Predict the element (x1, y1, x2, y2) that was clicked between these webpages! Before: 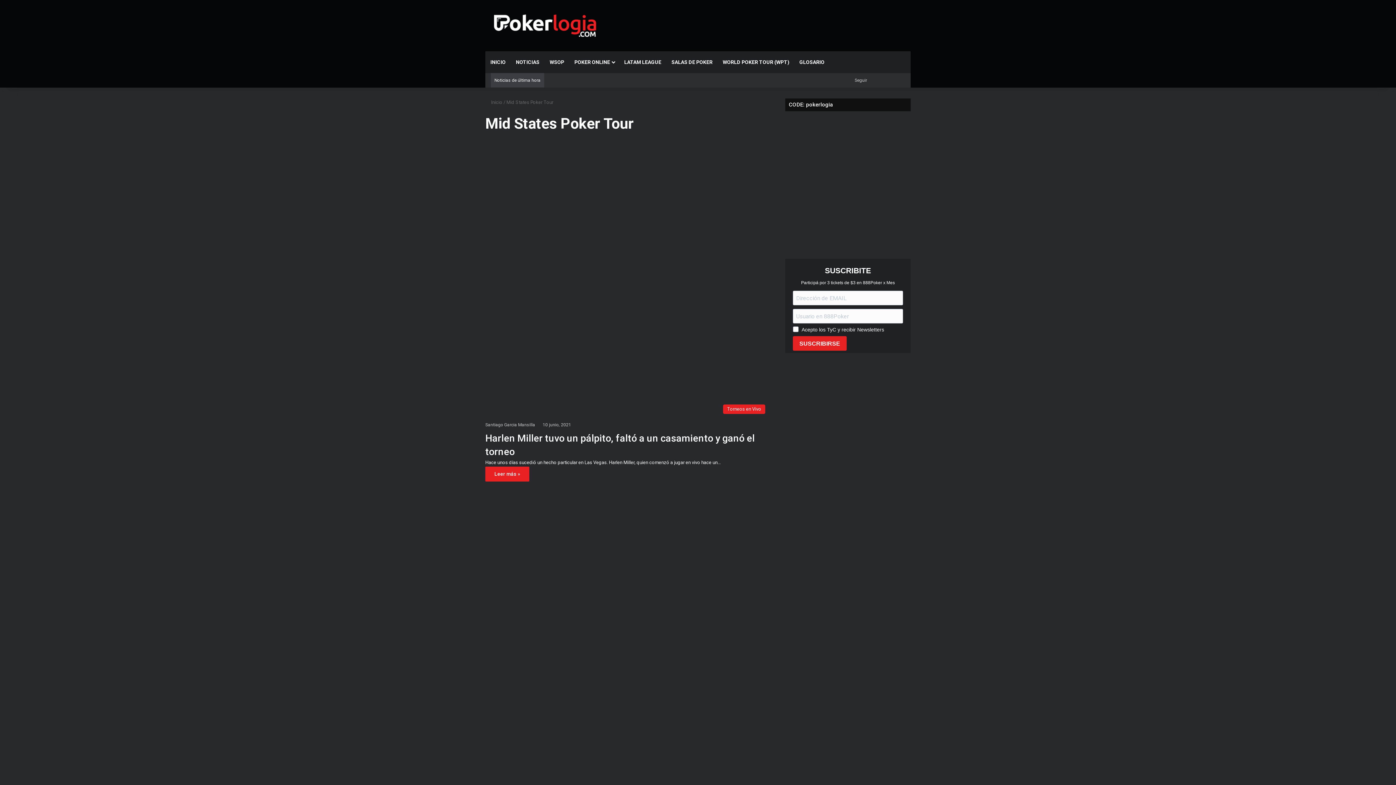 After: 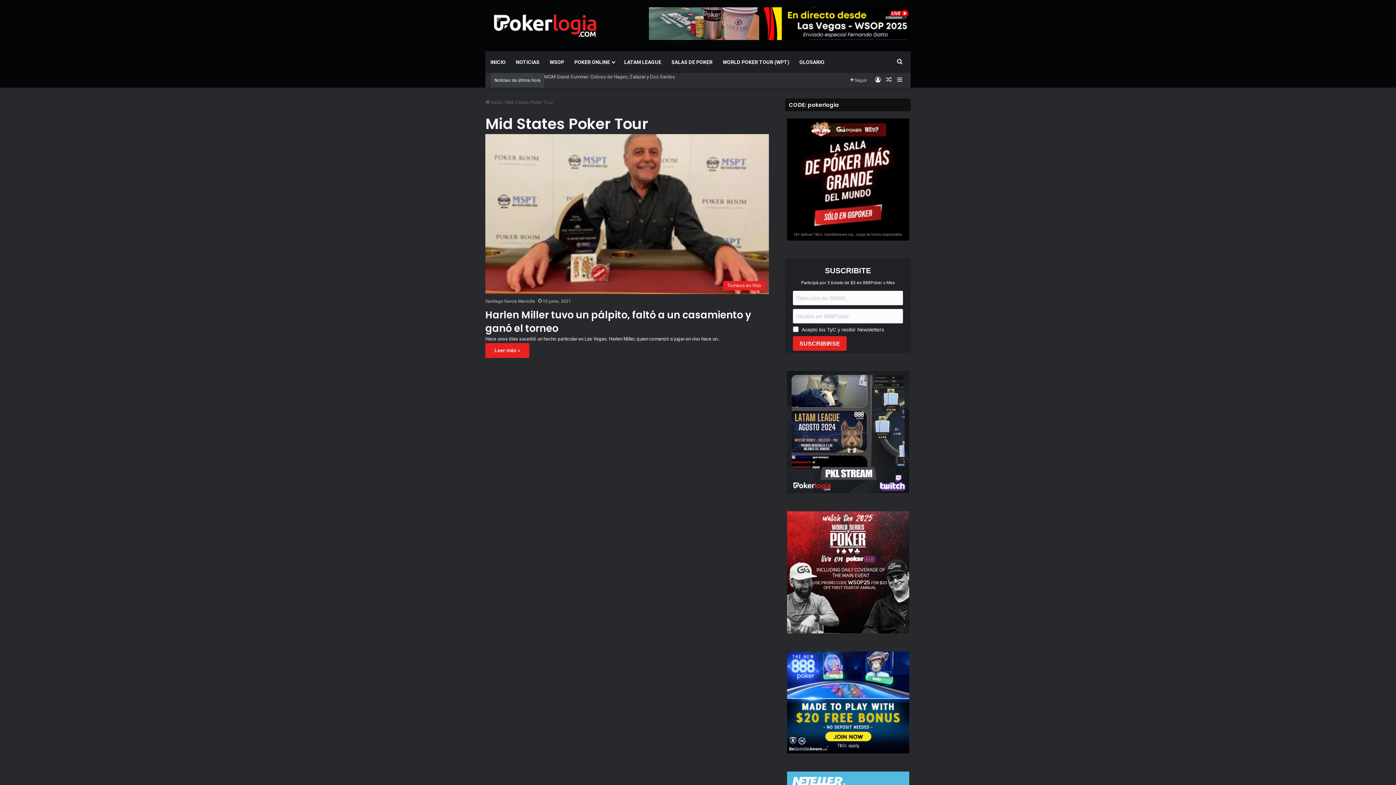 Action: label: Acceso bbox: (872, 73, 883, 87)